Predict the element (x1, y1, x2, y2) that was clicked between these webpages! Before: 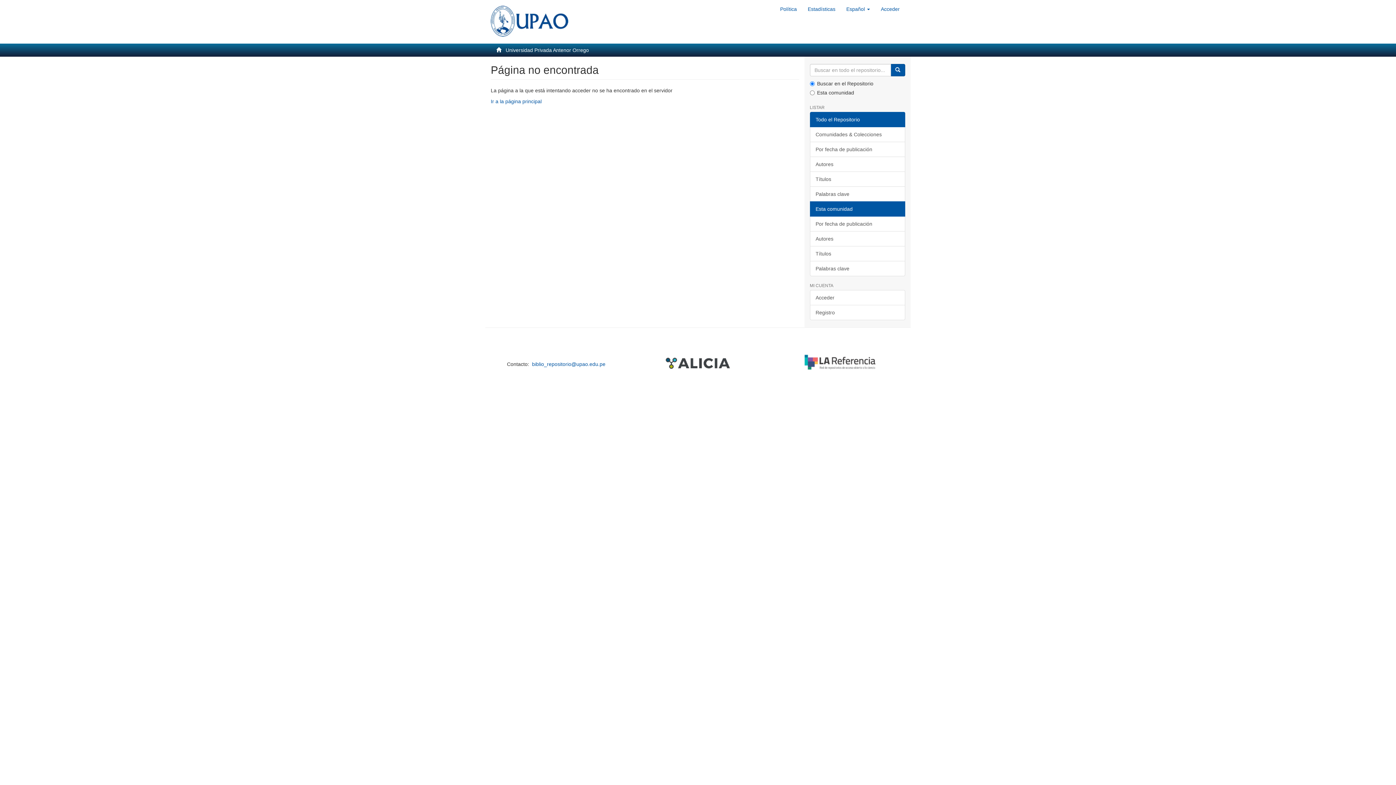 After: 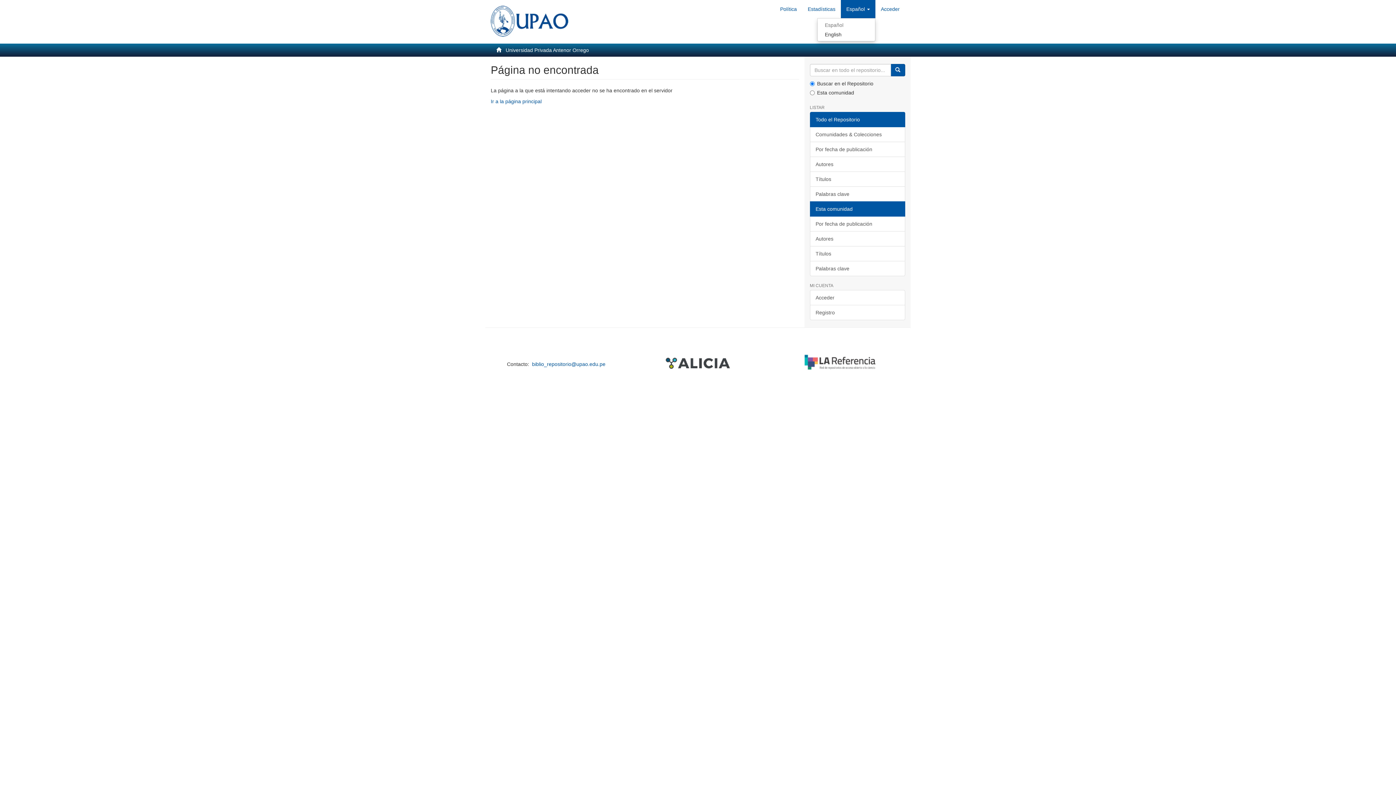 Action: label: Español  bbox: (841, 0, 875, 18)